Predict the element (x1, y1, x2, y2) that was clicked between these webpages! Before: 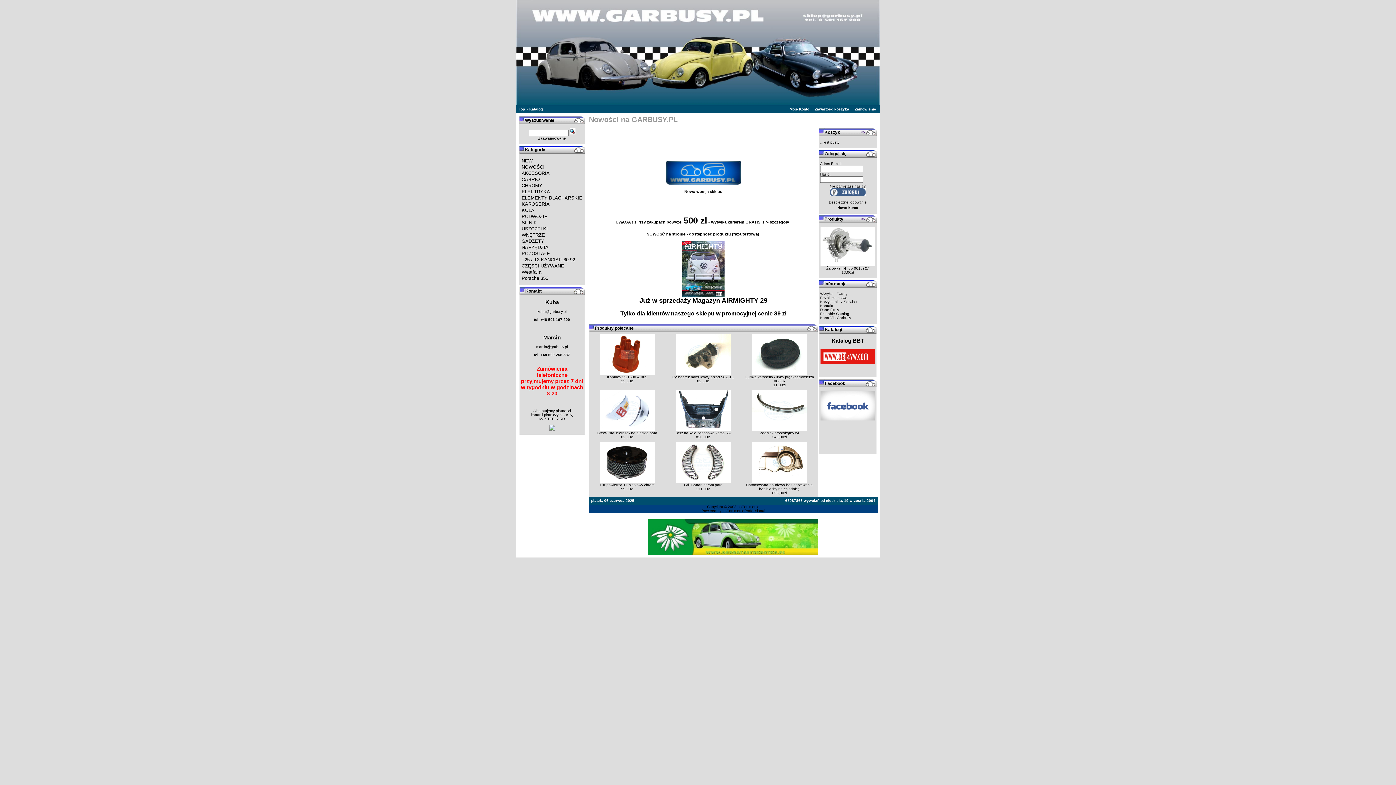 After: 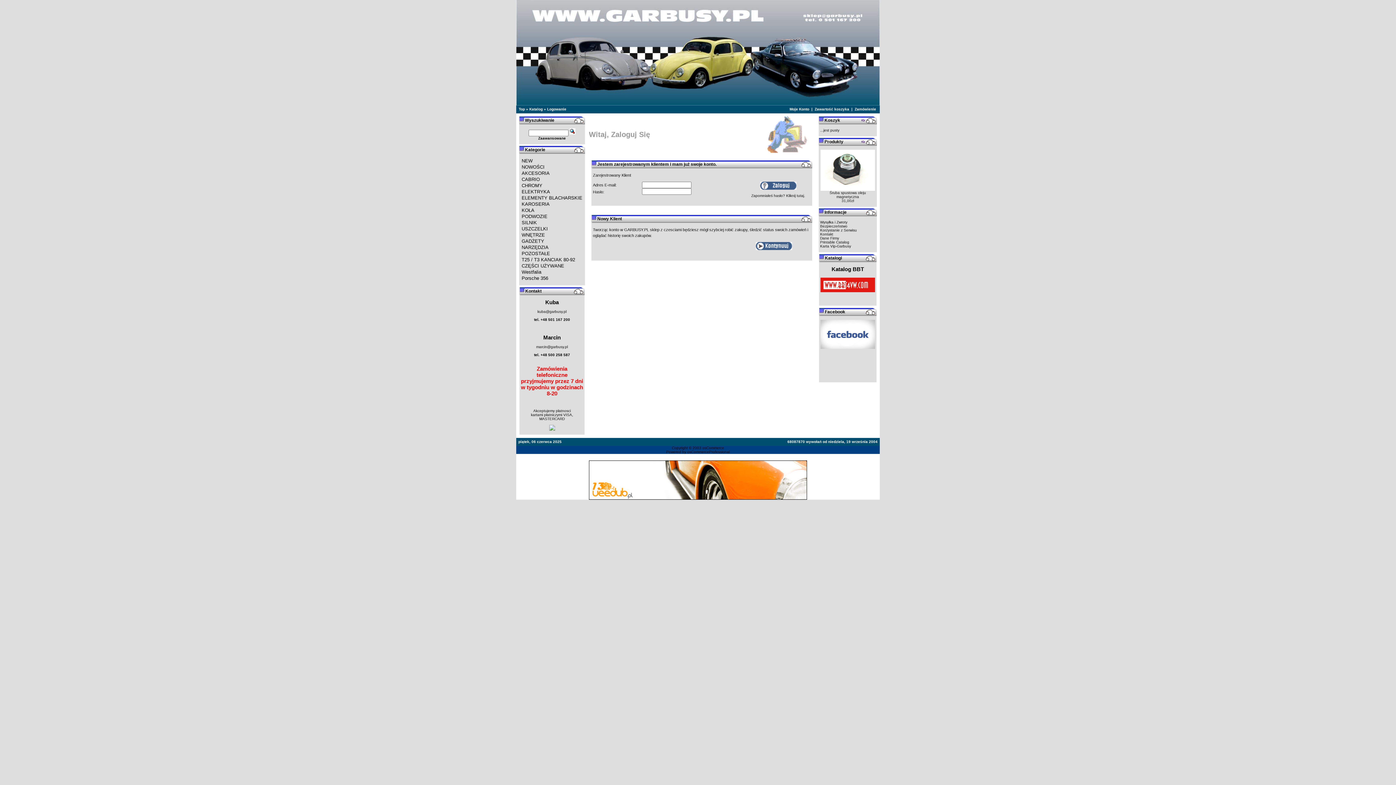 Action: label: Bezpieczne logowanie bbox: (829, 200, 866, 204)